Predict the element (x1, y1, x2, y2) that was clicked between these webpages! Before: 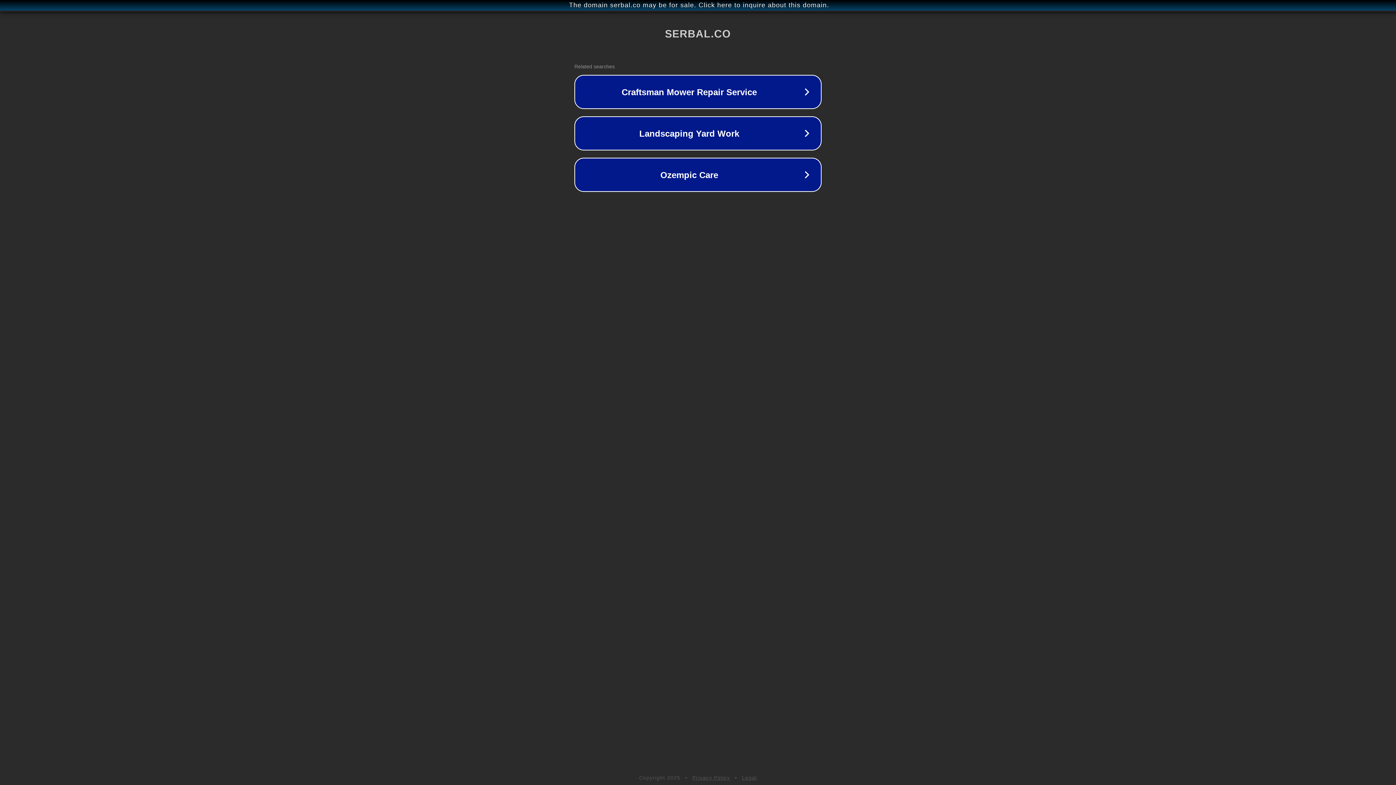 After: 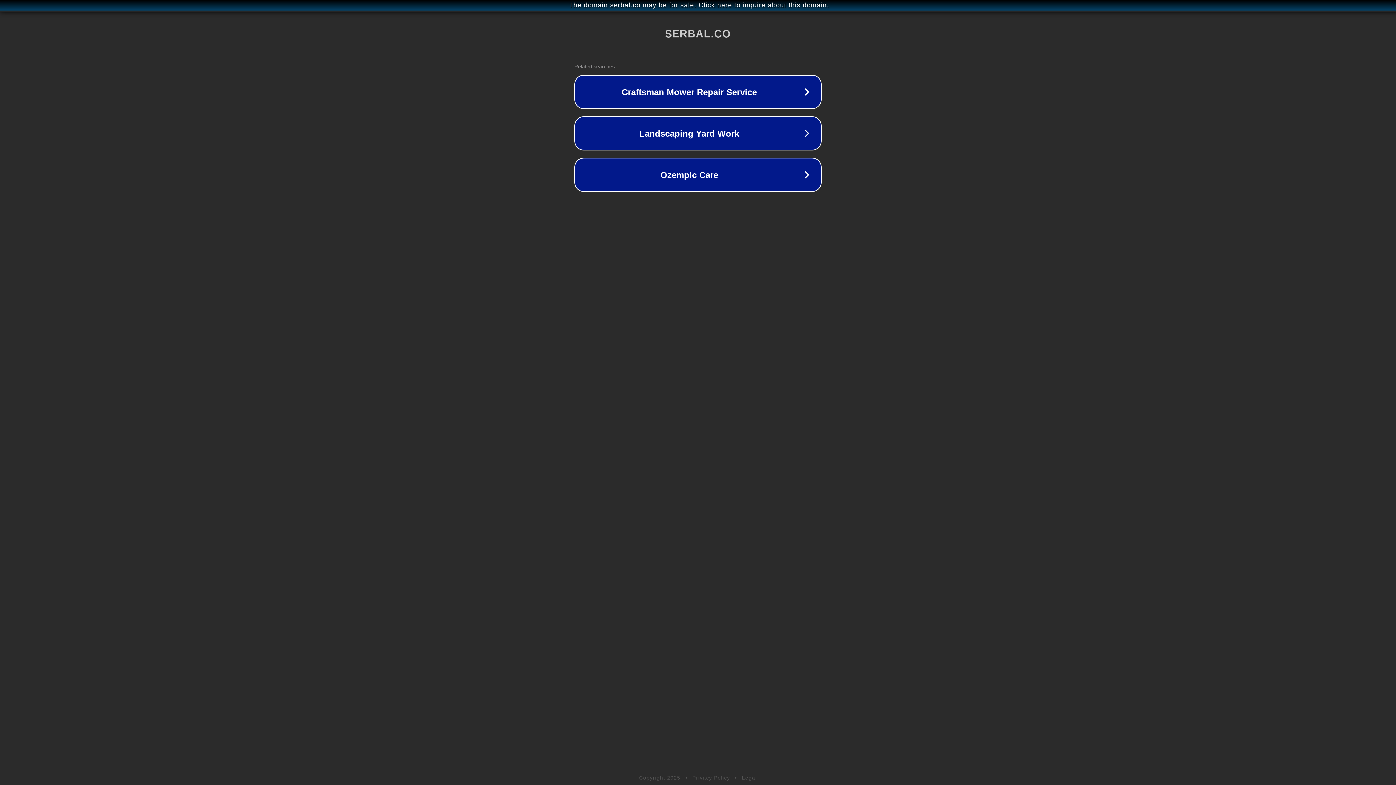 Action: bbox: (742, 775, 757, 781) label: Legal